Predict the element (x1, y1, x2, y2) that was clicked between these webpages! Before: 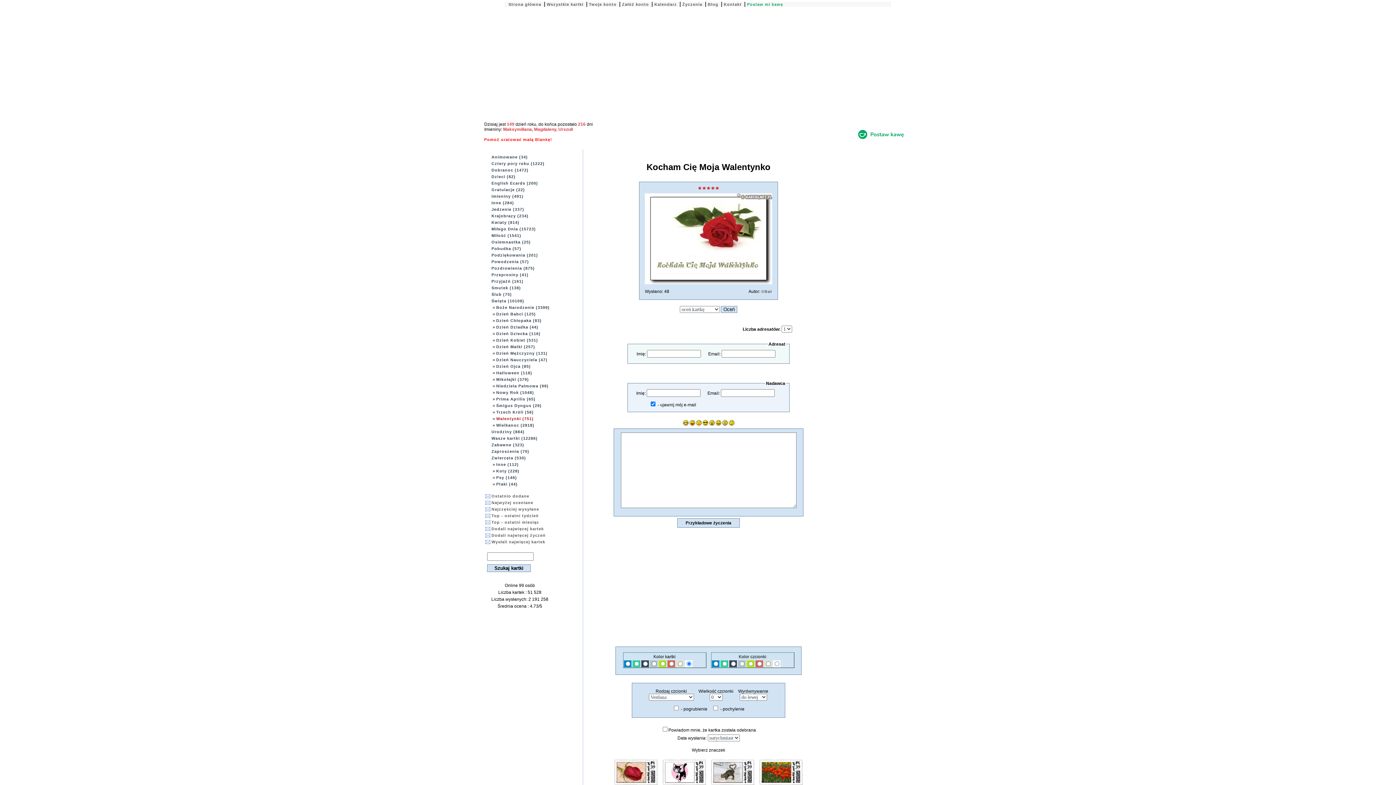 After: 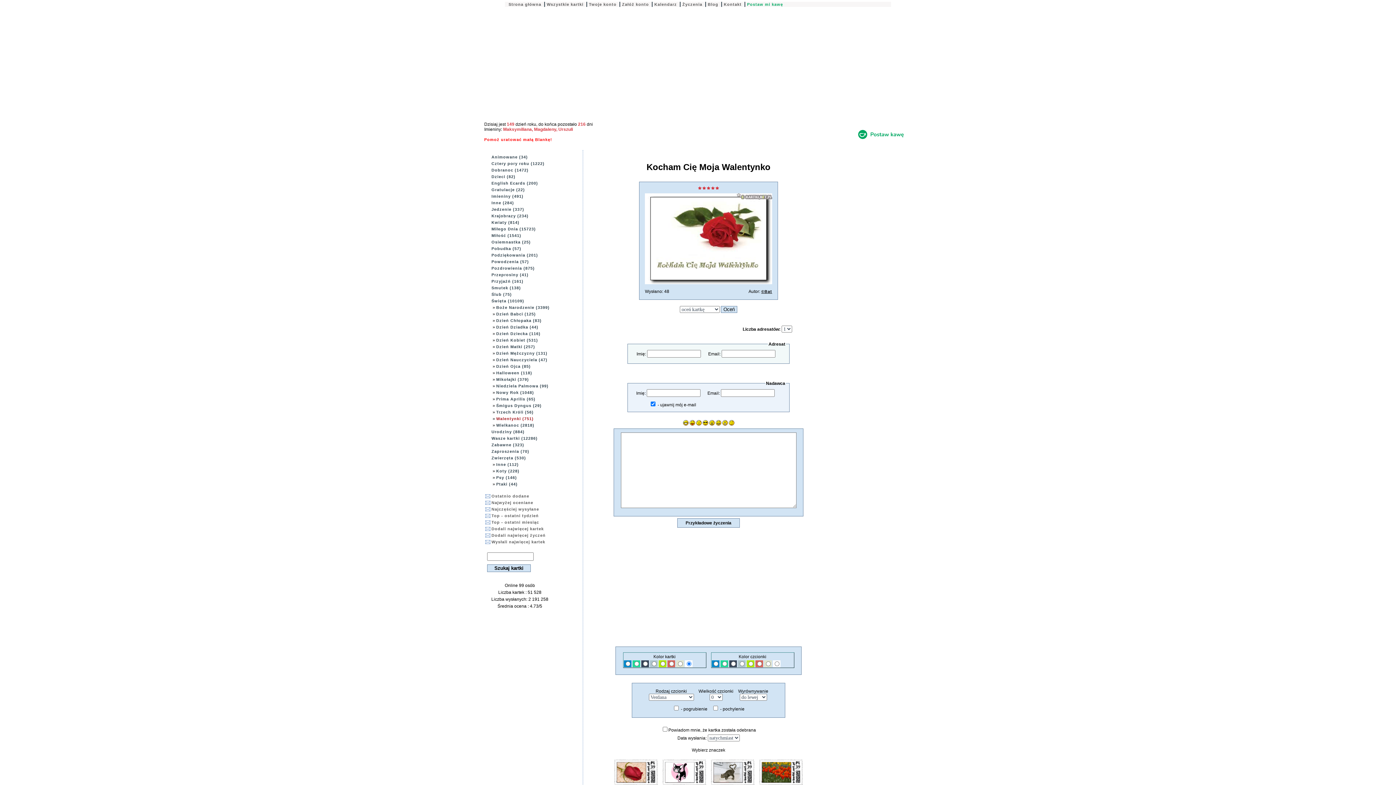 Action: label: ©Bat bbox: (761, 289, 772, 293)